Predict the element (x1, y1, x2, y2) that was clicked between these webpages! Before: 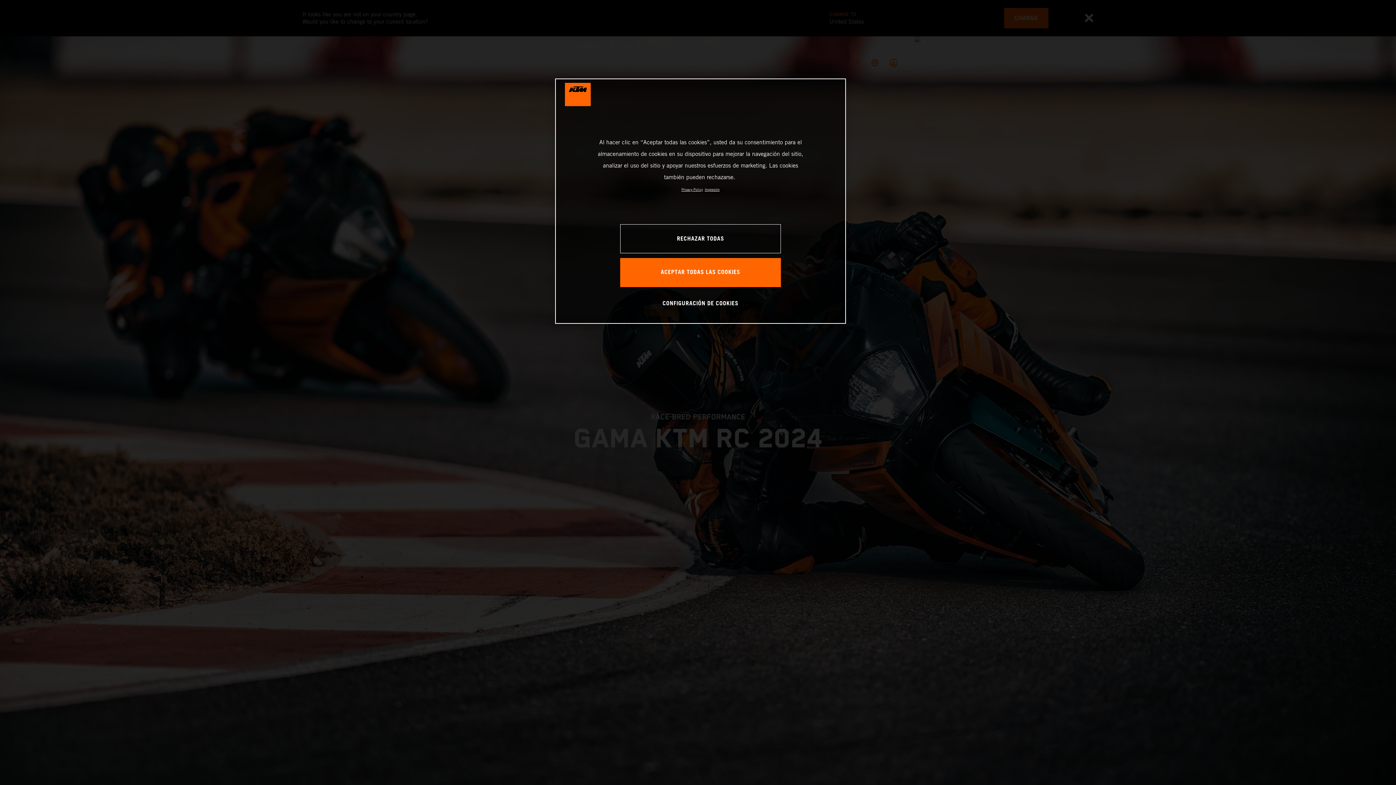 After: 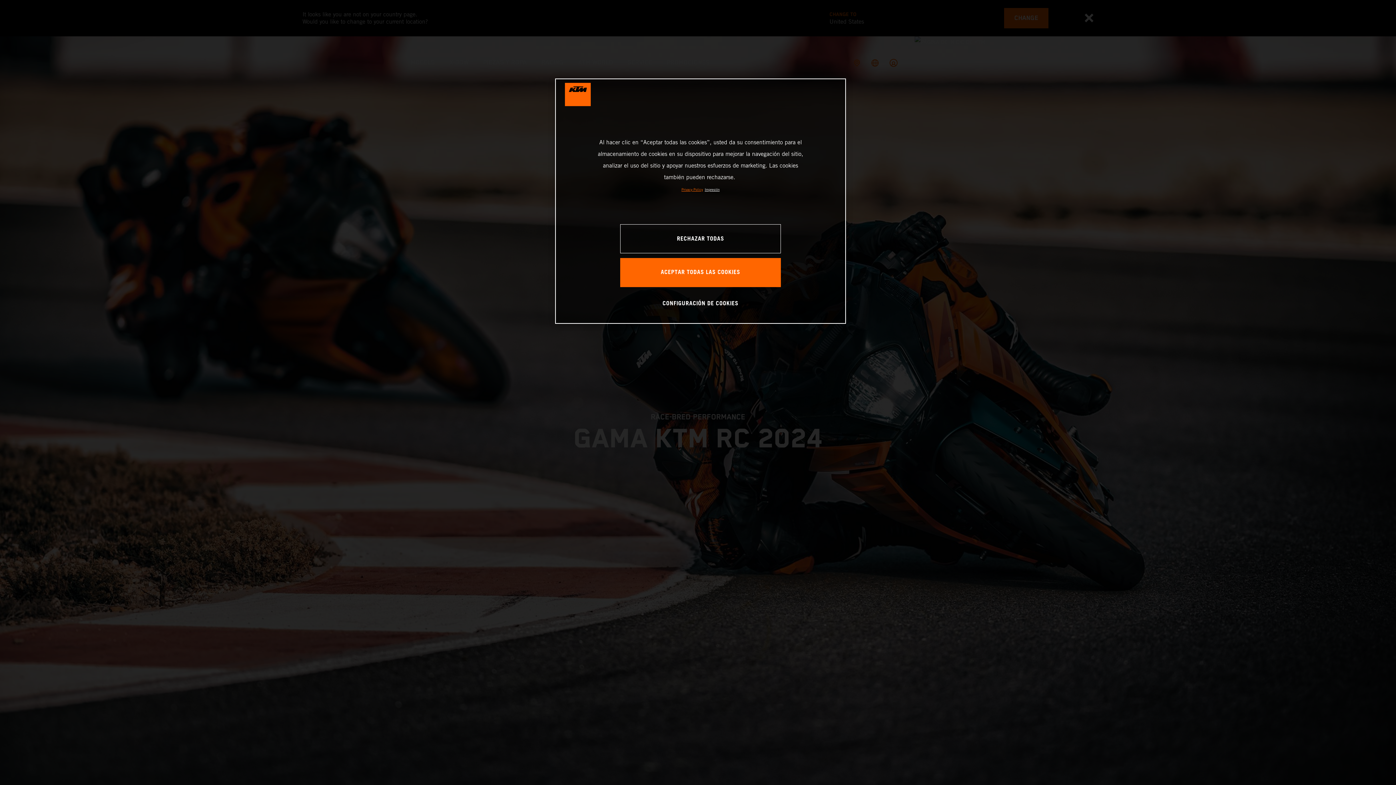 Action: label: Más información sobre su privacidad, se abre en una nueva pestaña bbox: (681, 187, 703, 191)